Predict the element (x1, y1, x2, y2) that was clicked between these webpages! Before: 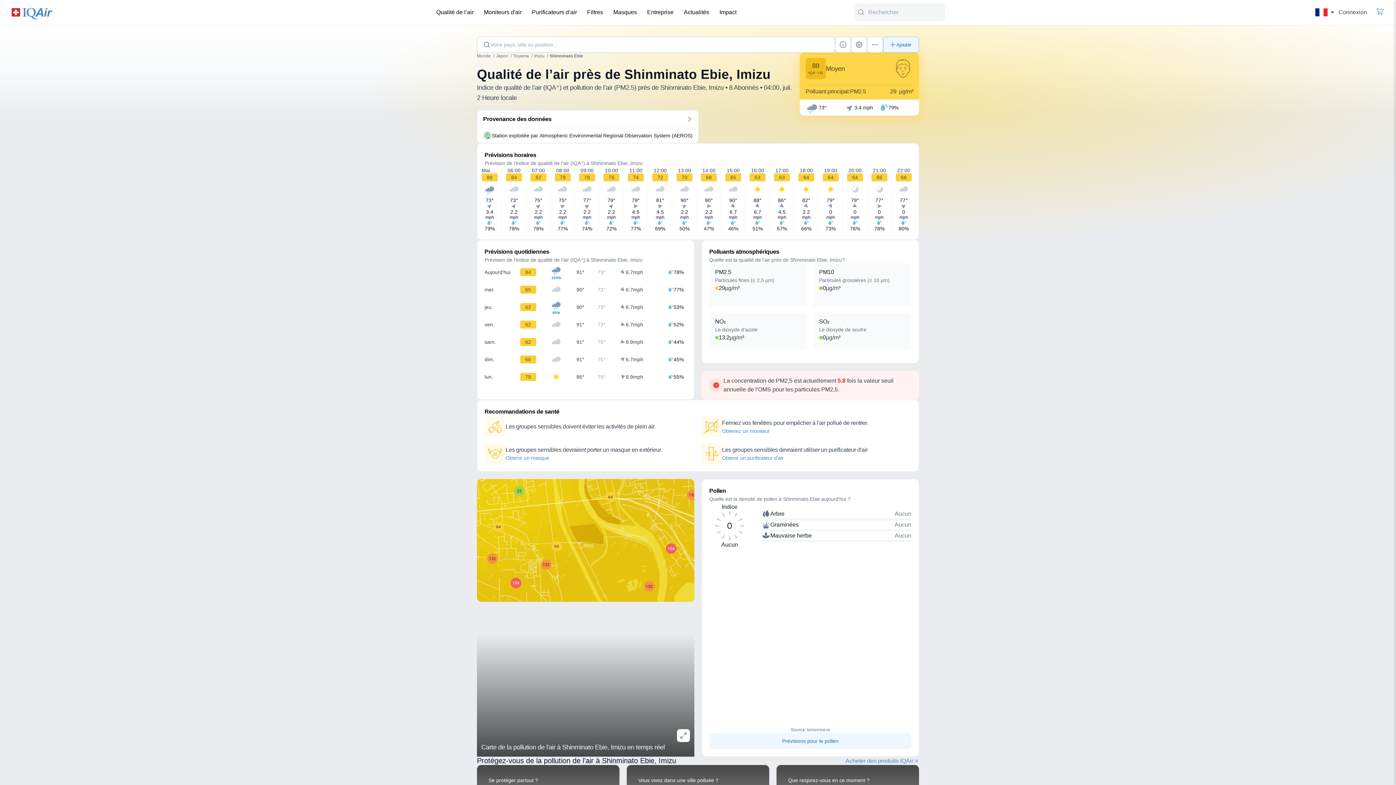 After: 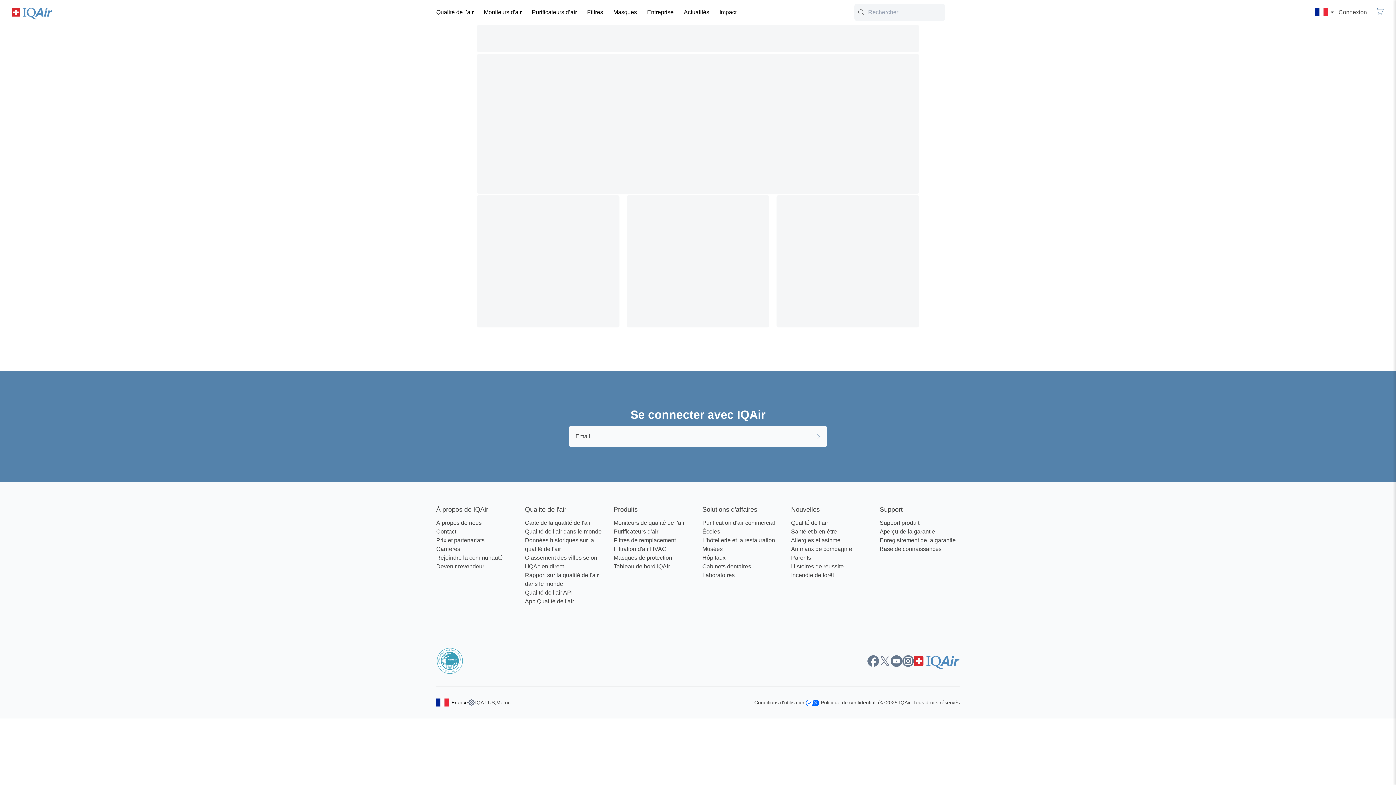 Action: label: Acheter des produits IQAir bbox: (845, 758, 919, 764)